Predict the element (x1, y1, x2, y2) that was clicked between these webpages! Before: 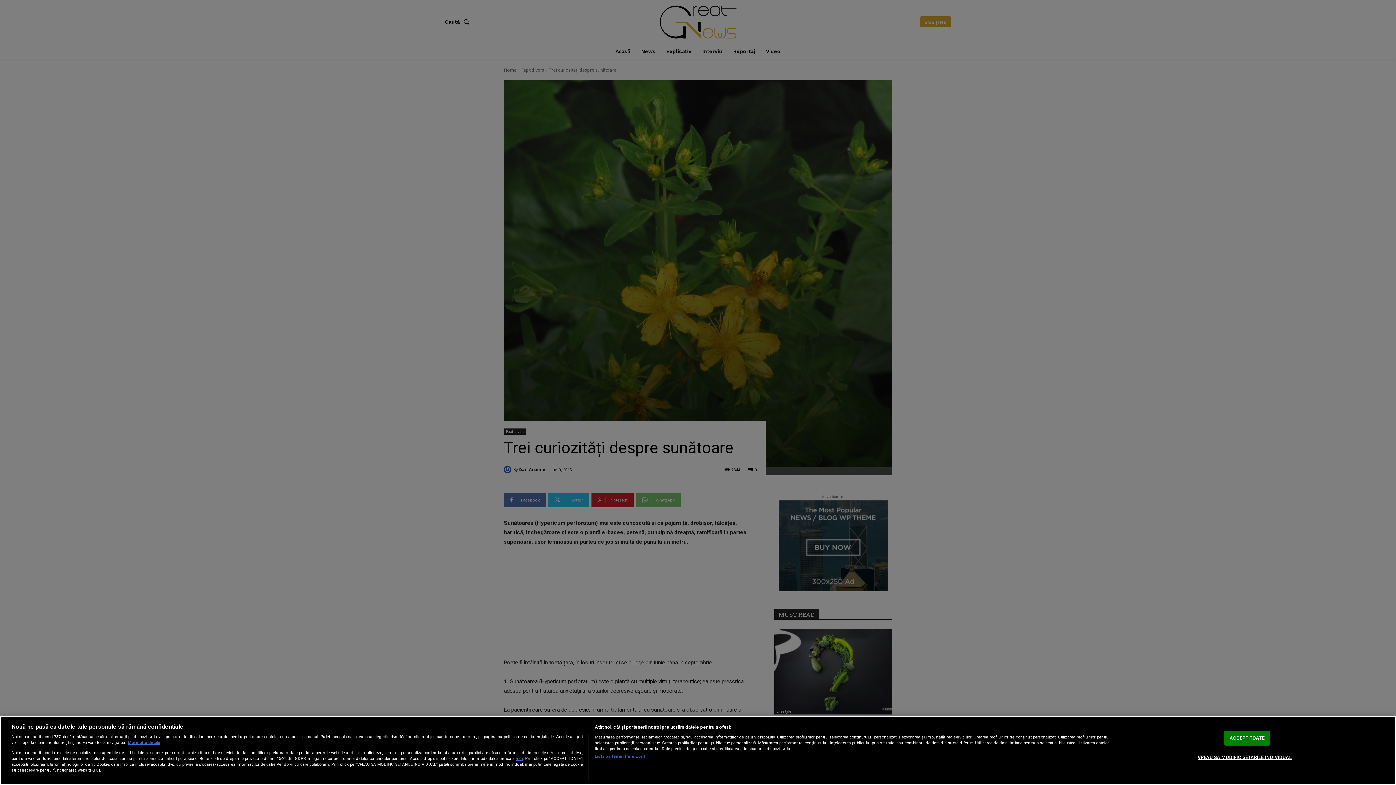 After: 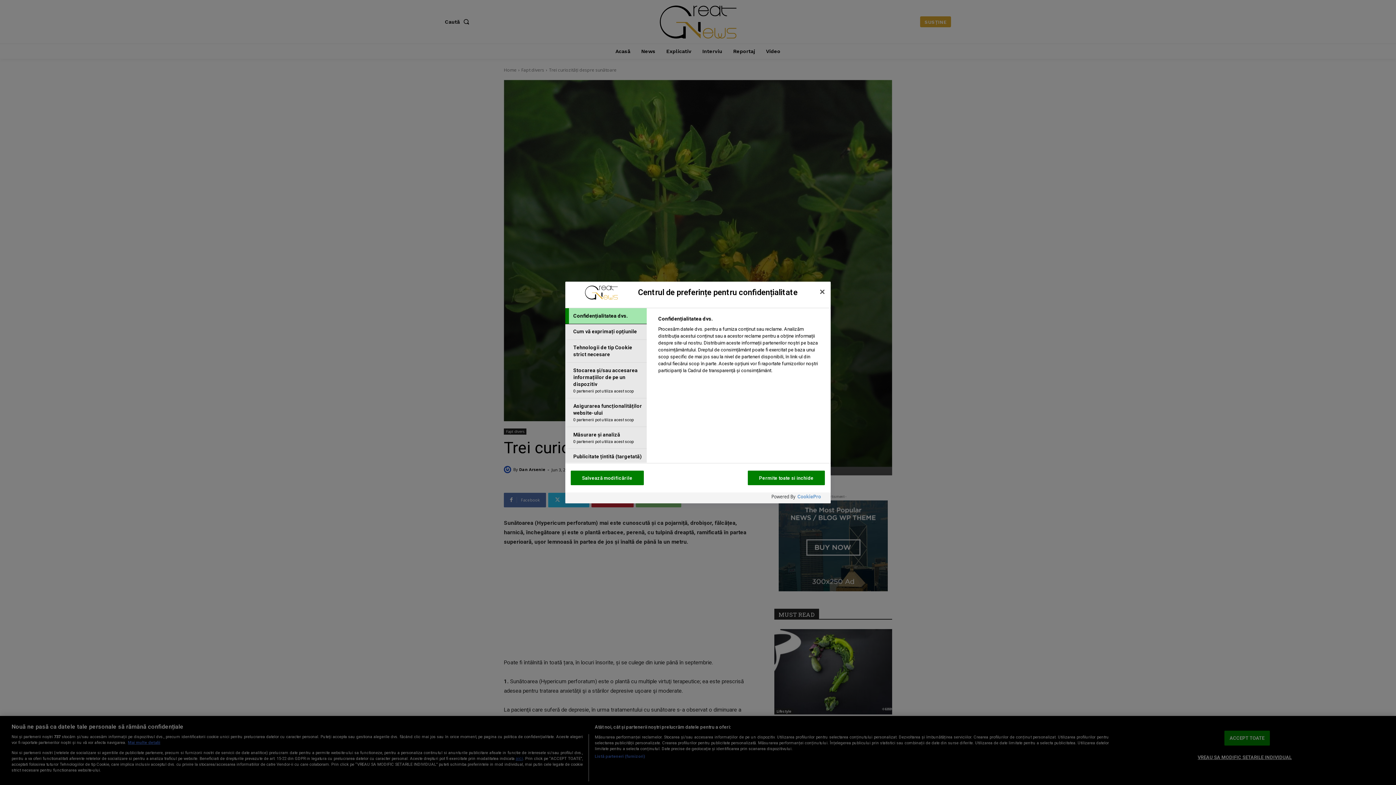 Action: label: VREAU SA MODIFIC SETARILE INDIVIDUAL bbox: (1198, 750, 1292, 764)